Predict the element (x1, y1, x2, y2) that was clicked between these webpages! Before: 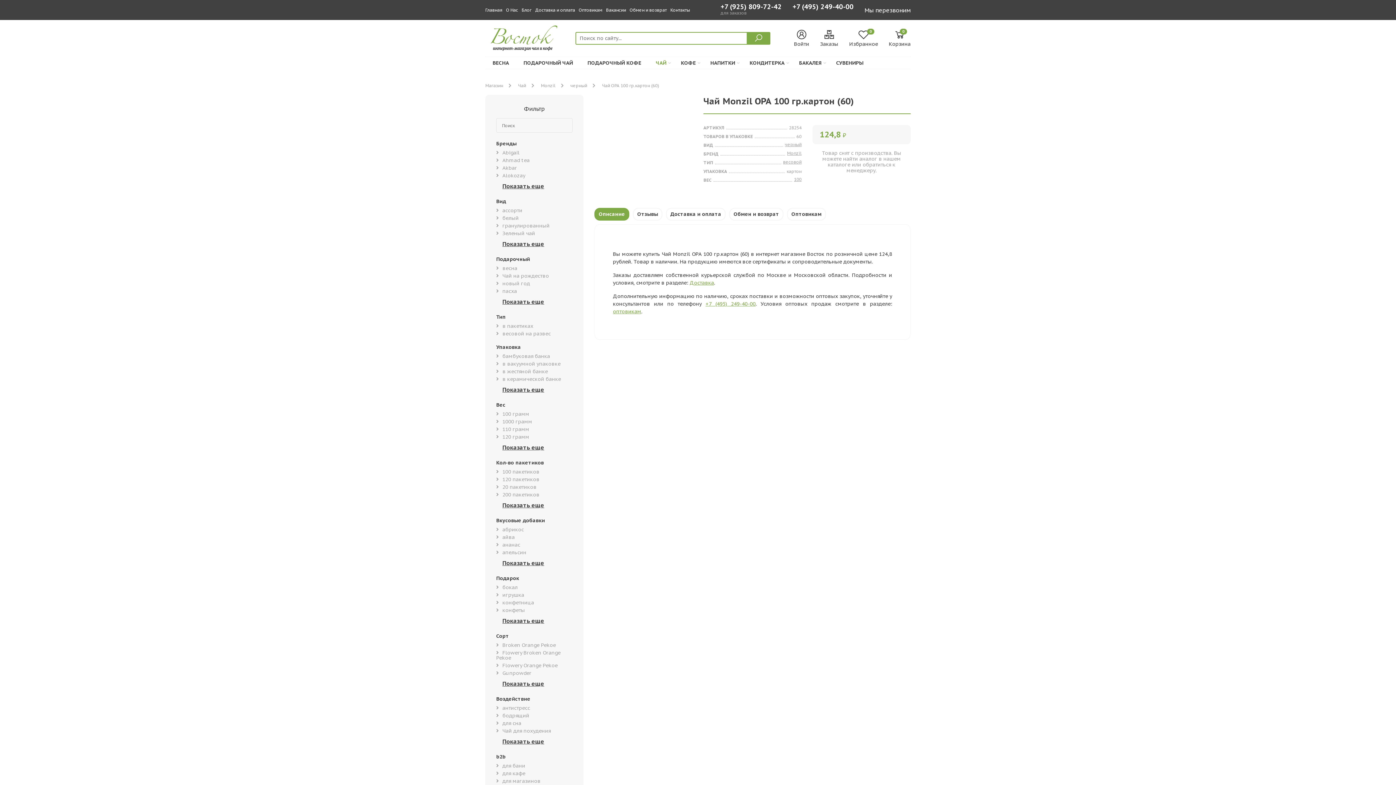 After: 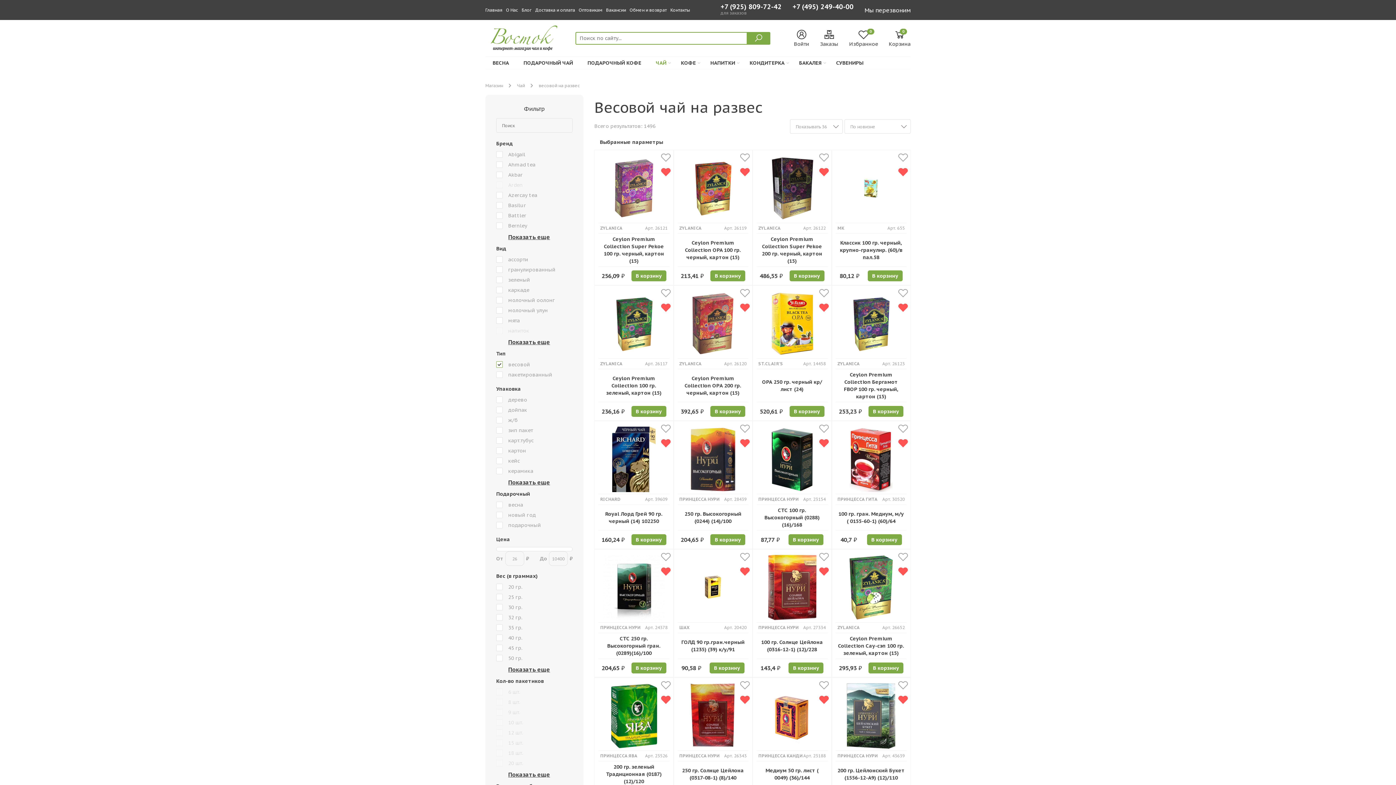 Action: label: весовой на развес bbox: (496, 331, 550, 336)